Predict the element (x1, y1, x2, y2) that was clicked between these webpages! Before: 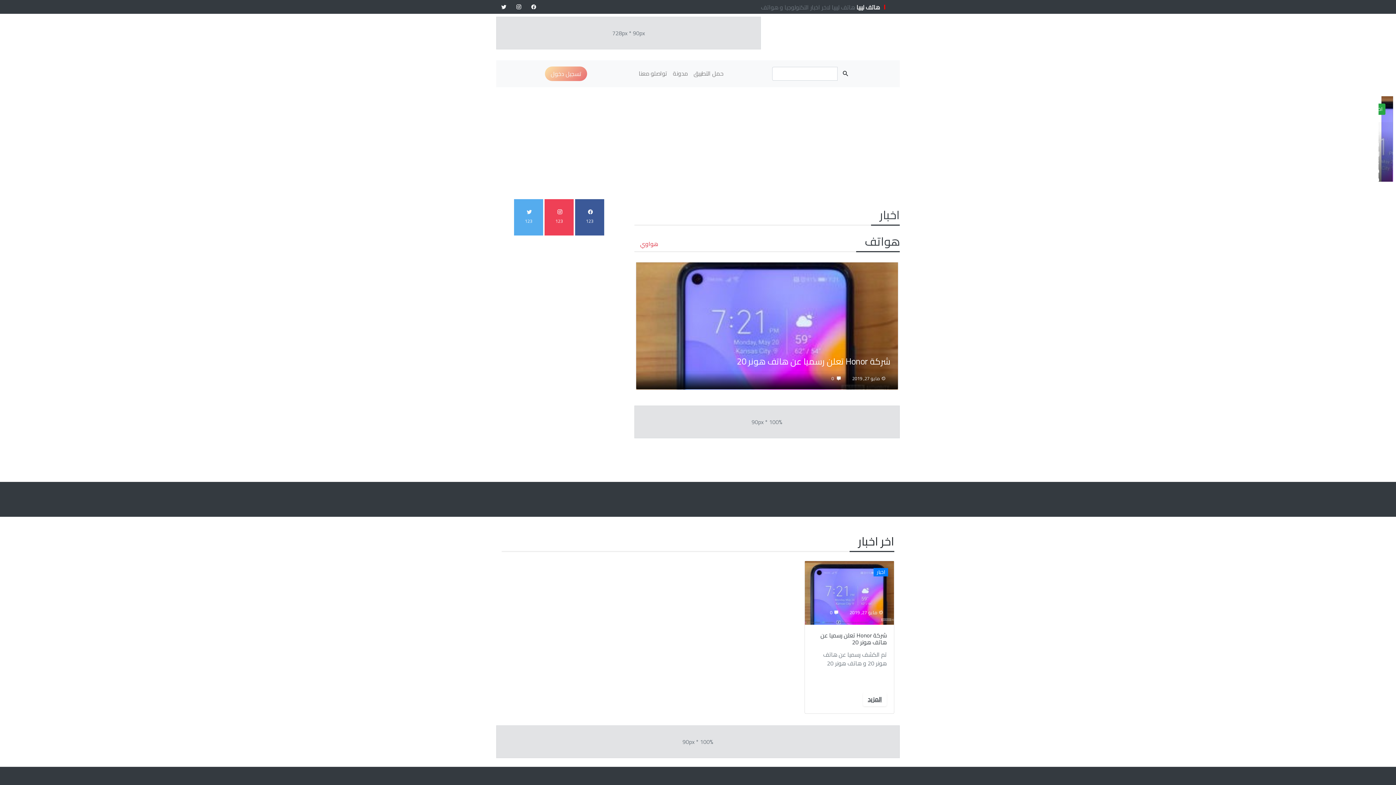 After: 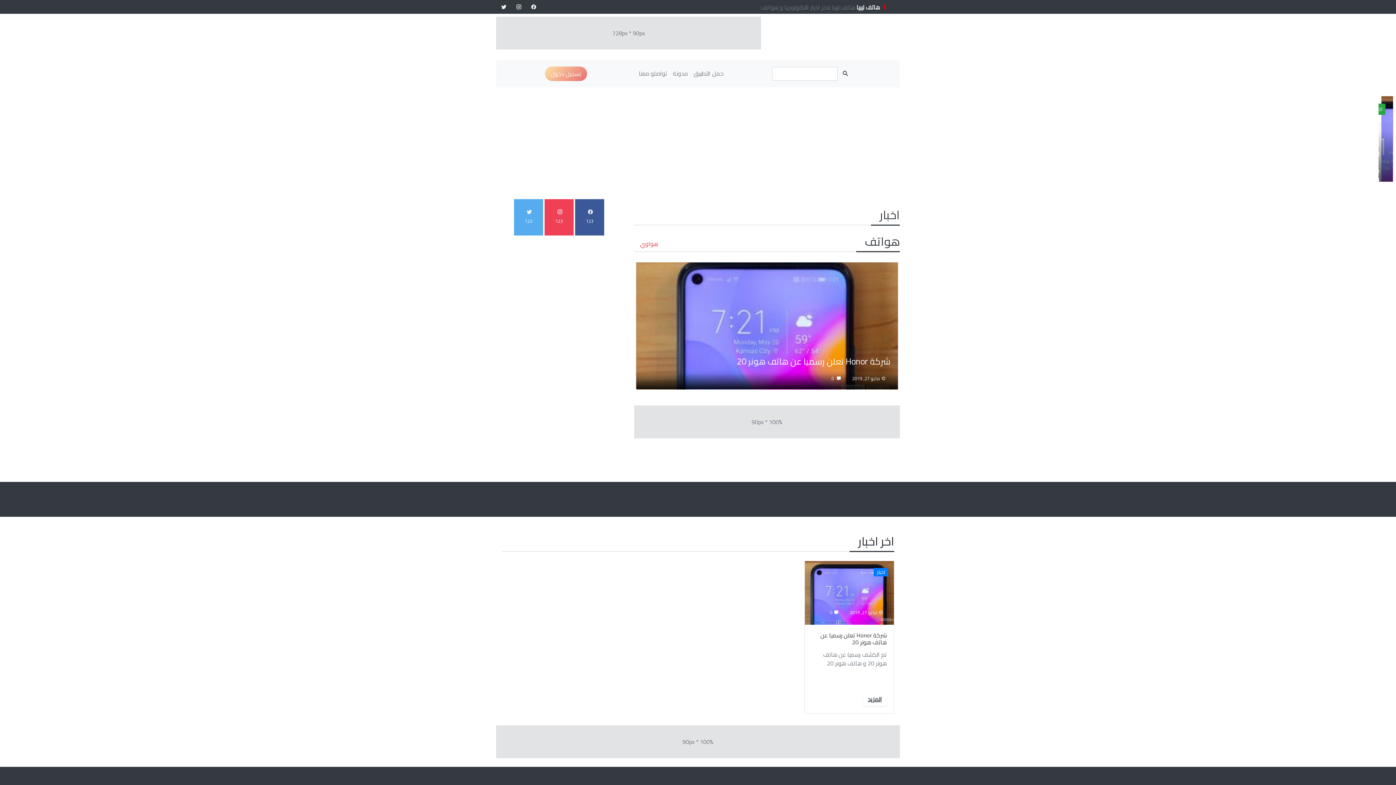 Action: bbox: (852, 21, 900, 45)